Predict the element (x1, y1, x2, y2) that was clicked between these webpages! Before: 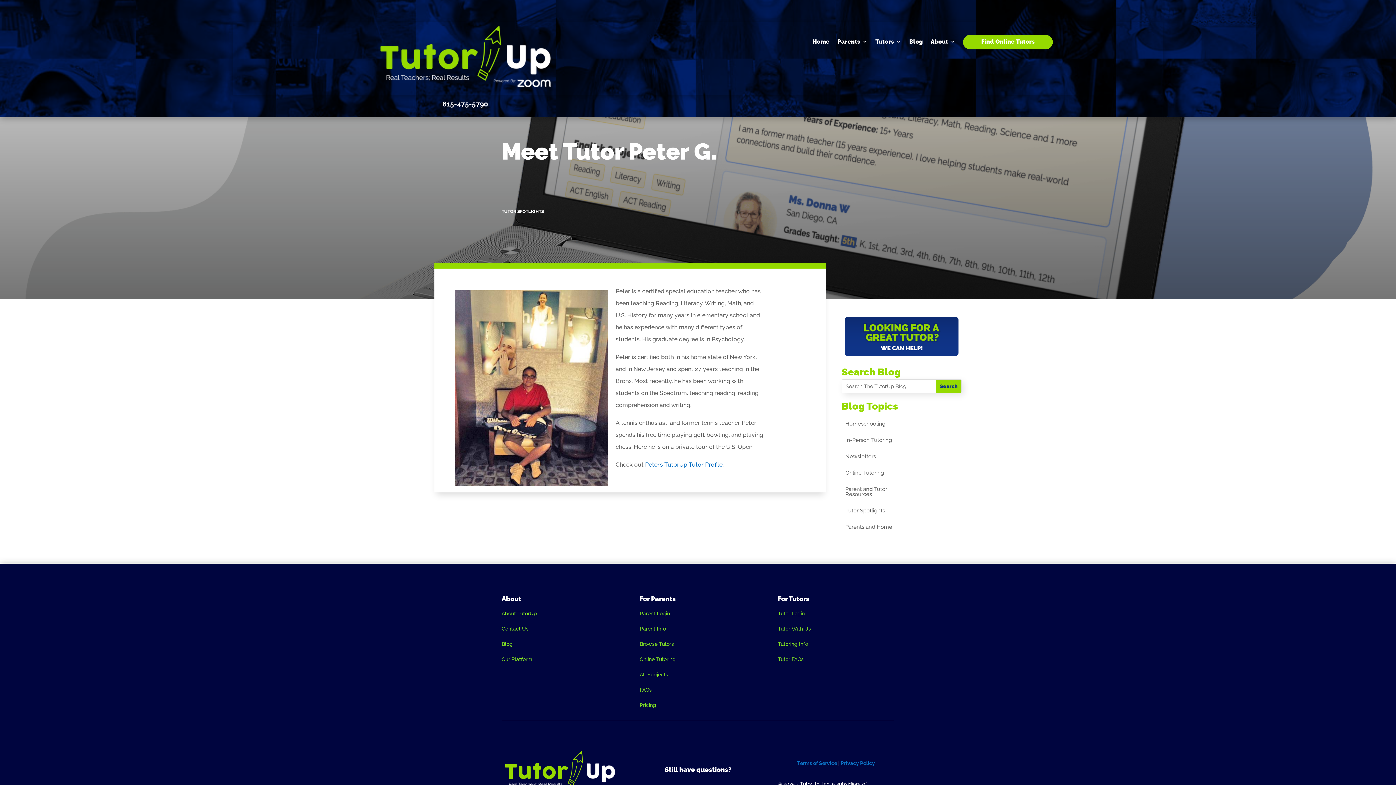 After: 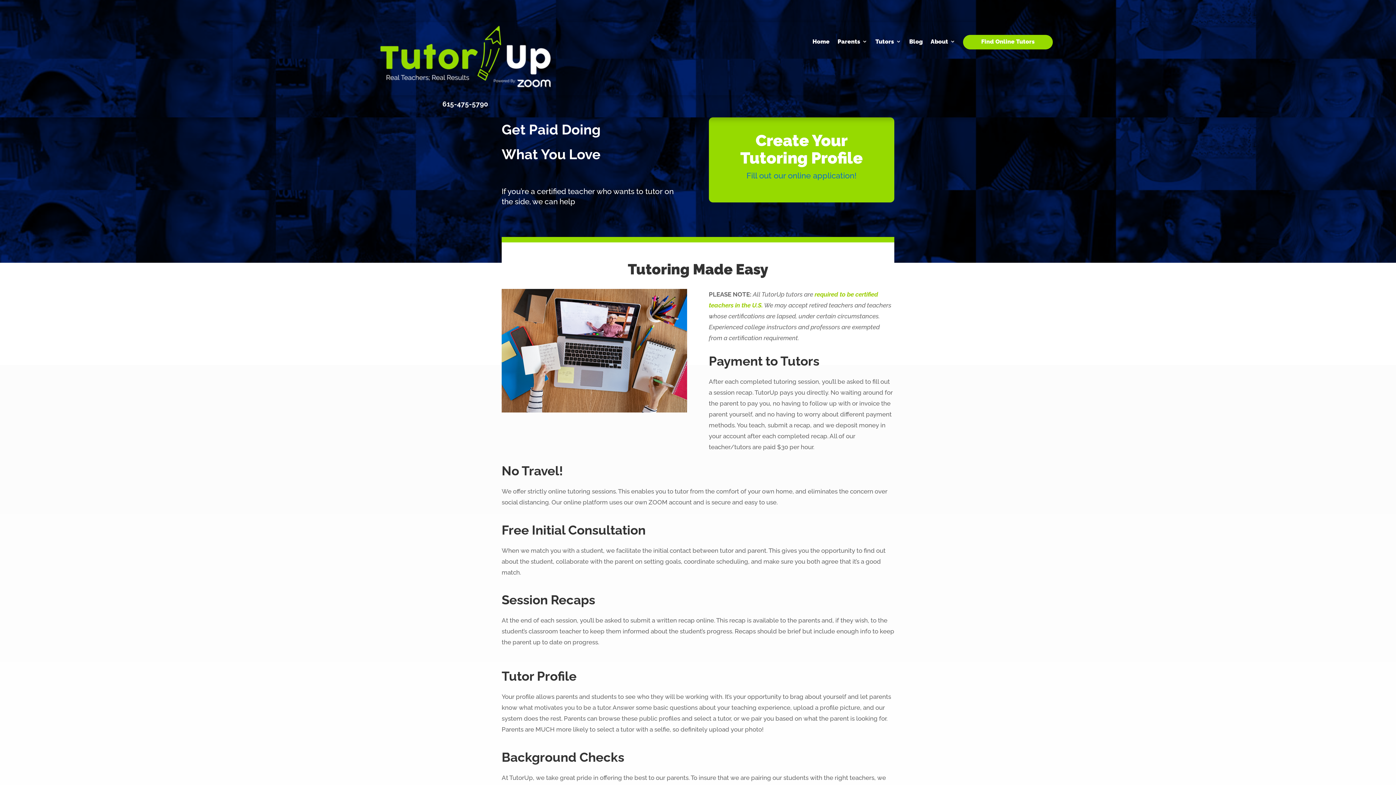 Action: bbox: (778, 641, 808, 647) label: Tutoring Info